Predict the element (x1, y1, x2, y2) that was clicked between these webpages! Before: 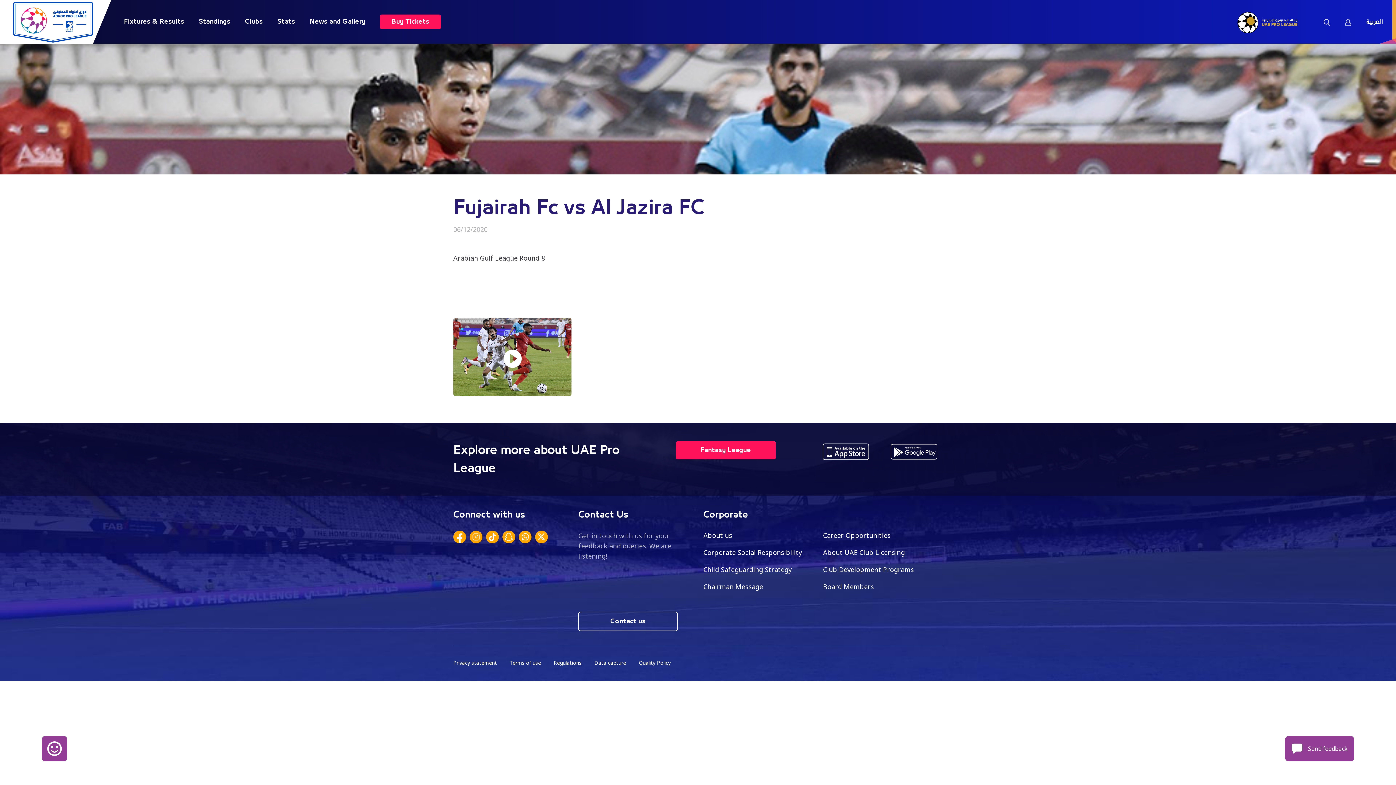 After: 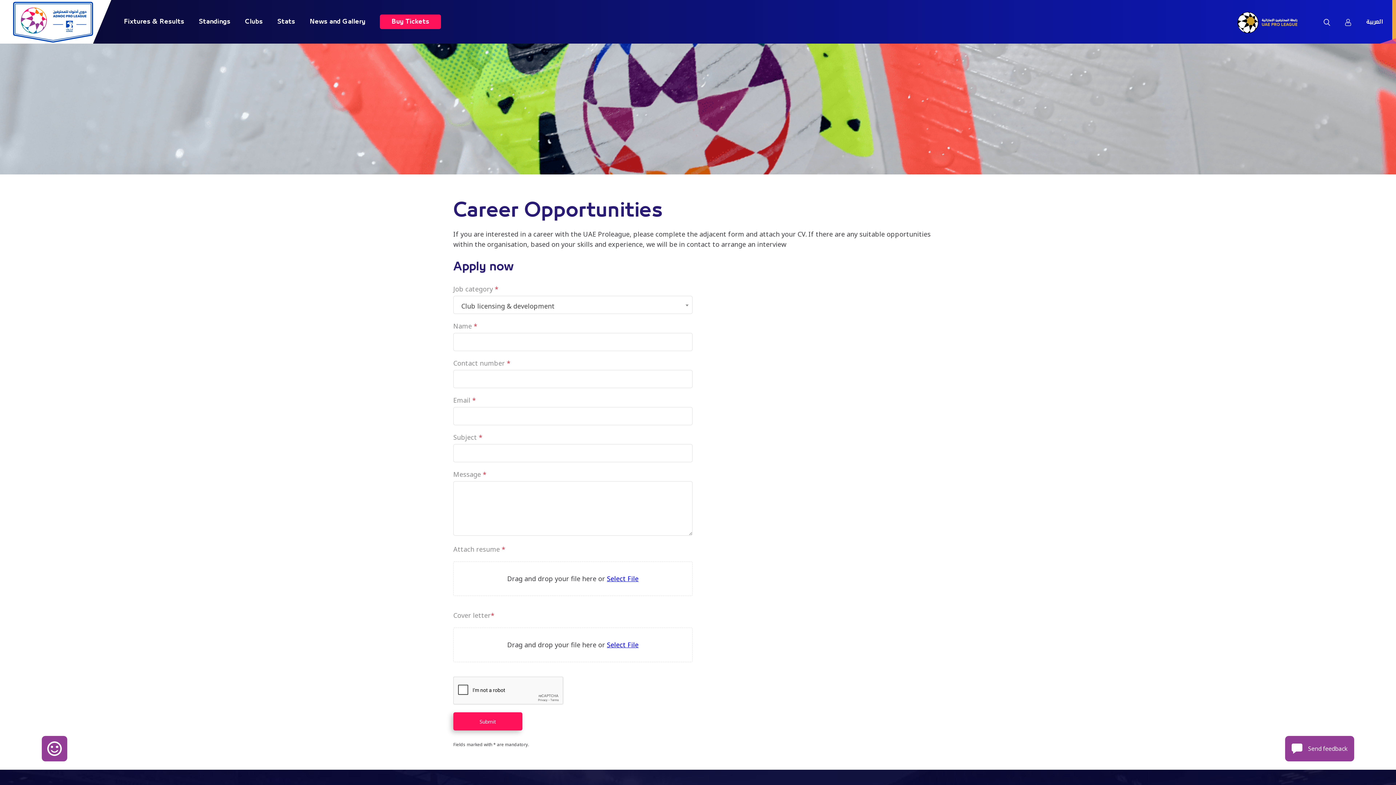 Action: bbox: (823, 531, 890, 540) label: Career Opportunities